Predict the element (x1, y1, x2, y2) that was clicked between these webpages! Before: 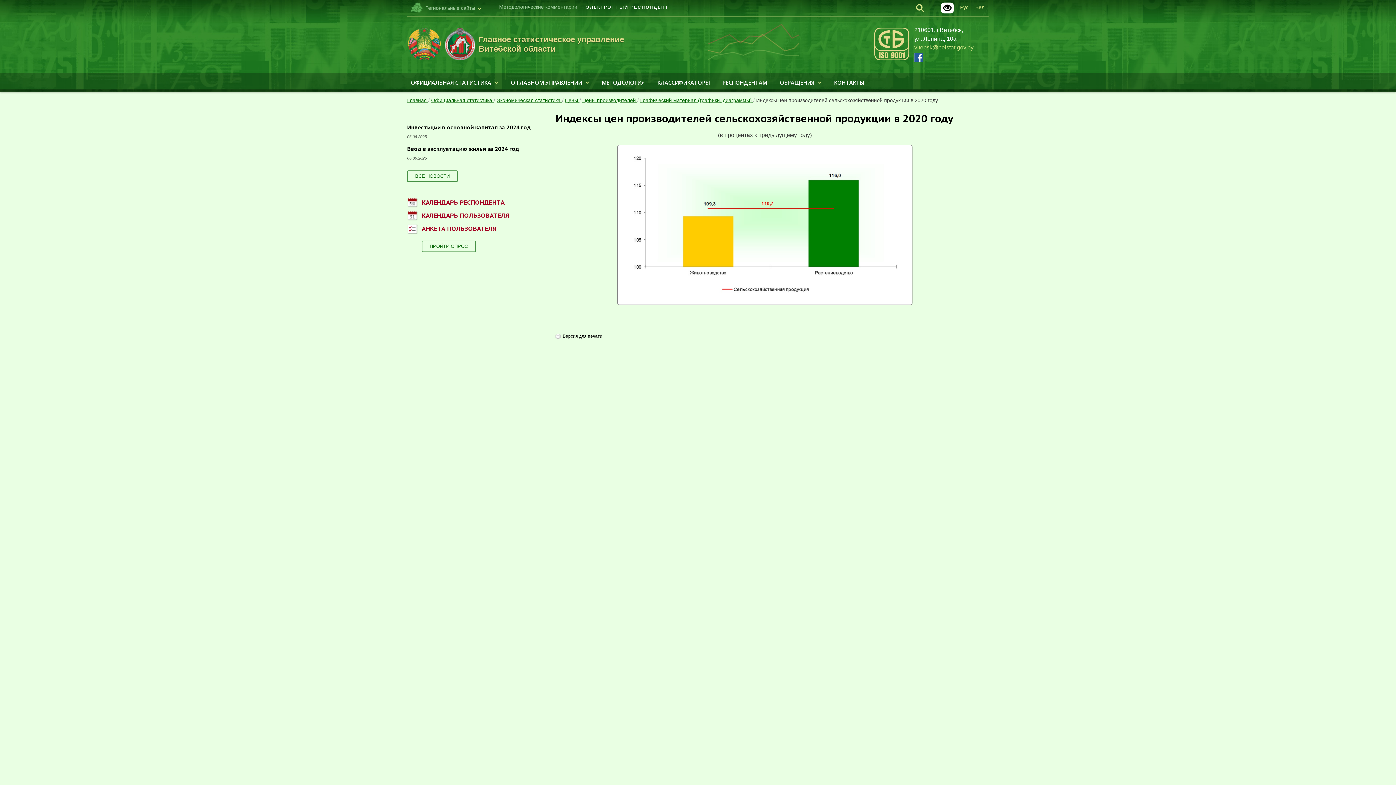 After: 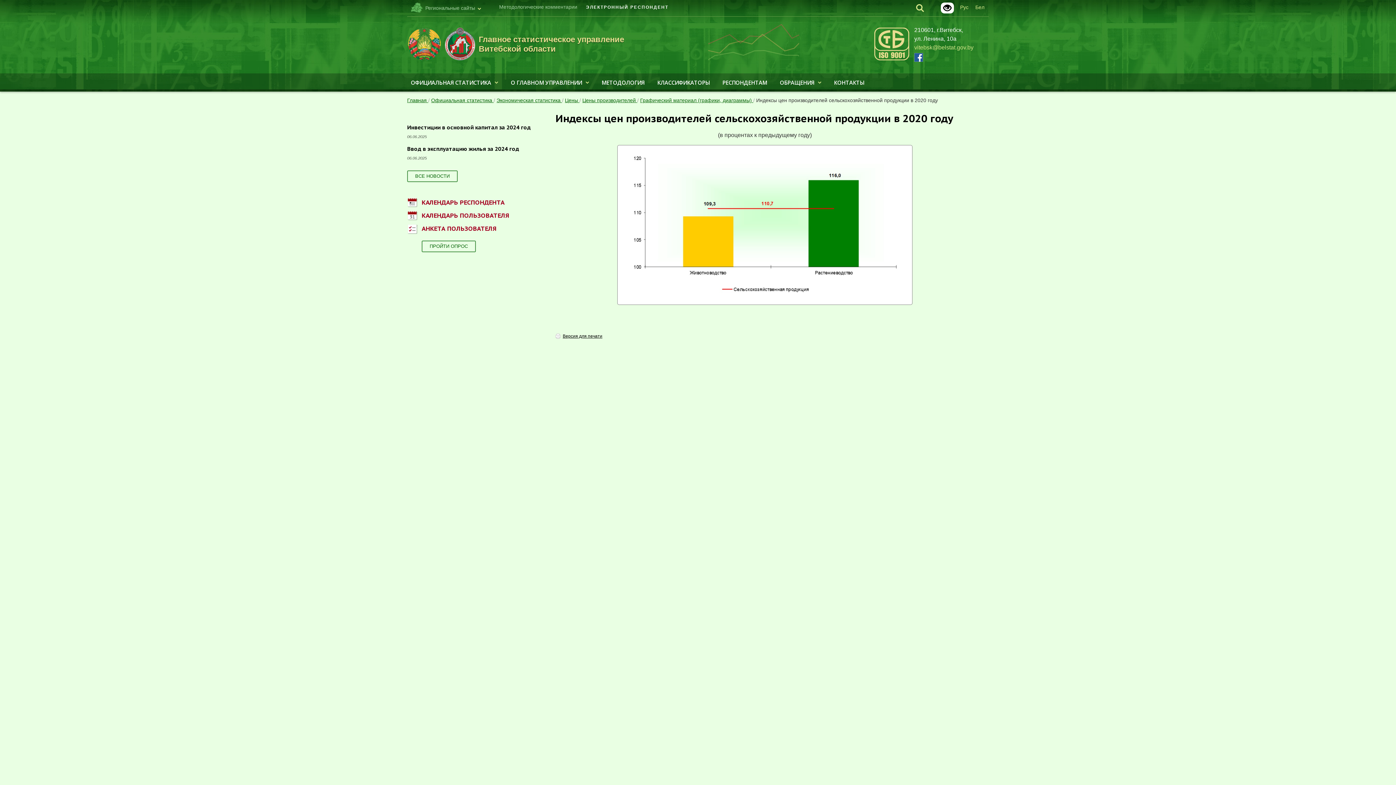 Action: bbox: (718, 75, 770, 91) label: РЕСПОНДЕНТАМ